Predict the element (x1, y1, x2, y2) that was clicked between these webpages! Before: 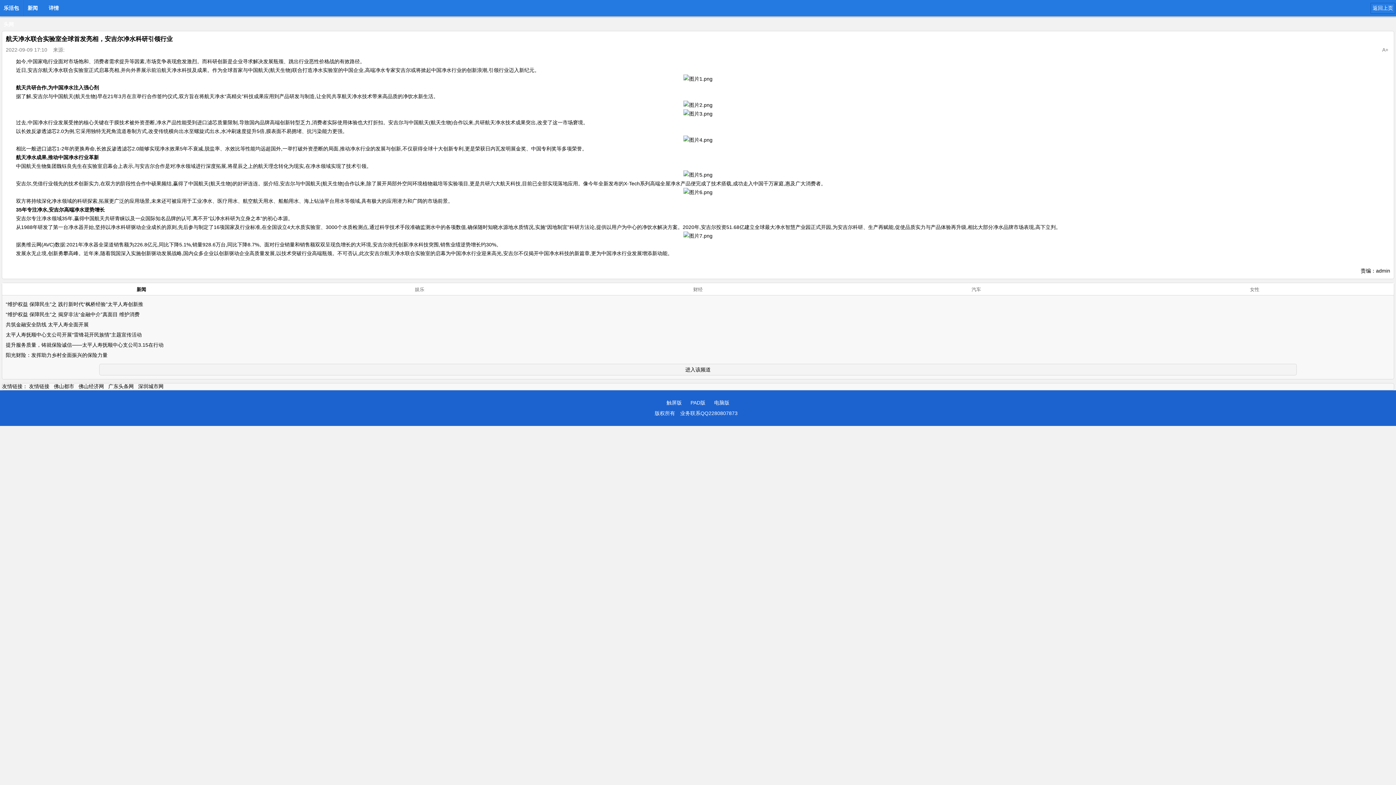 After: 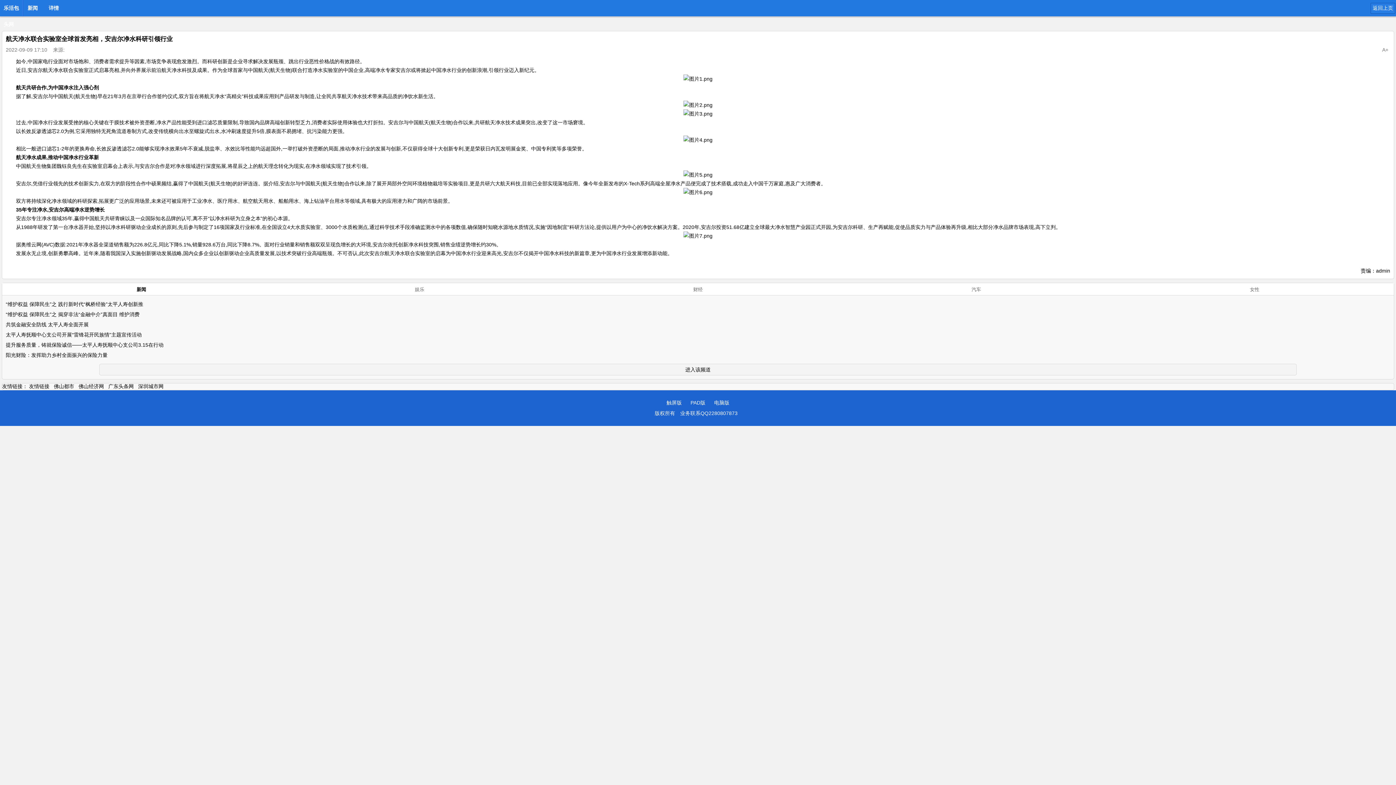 Action: bbox: (44, 0, 65, 16) label: 详情